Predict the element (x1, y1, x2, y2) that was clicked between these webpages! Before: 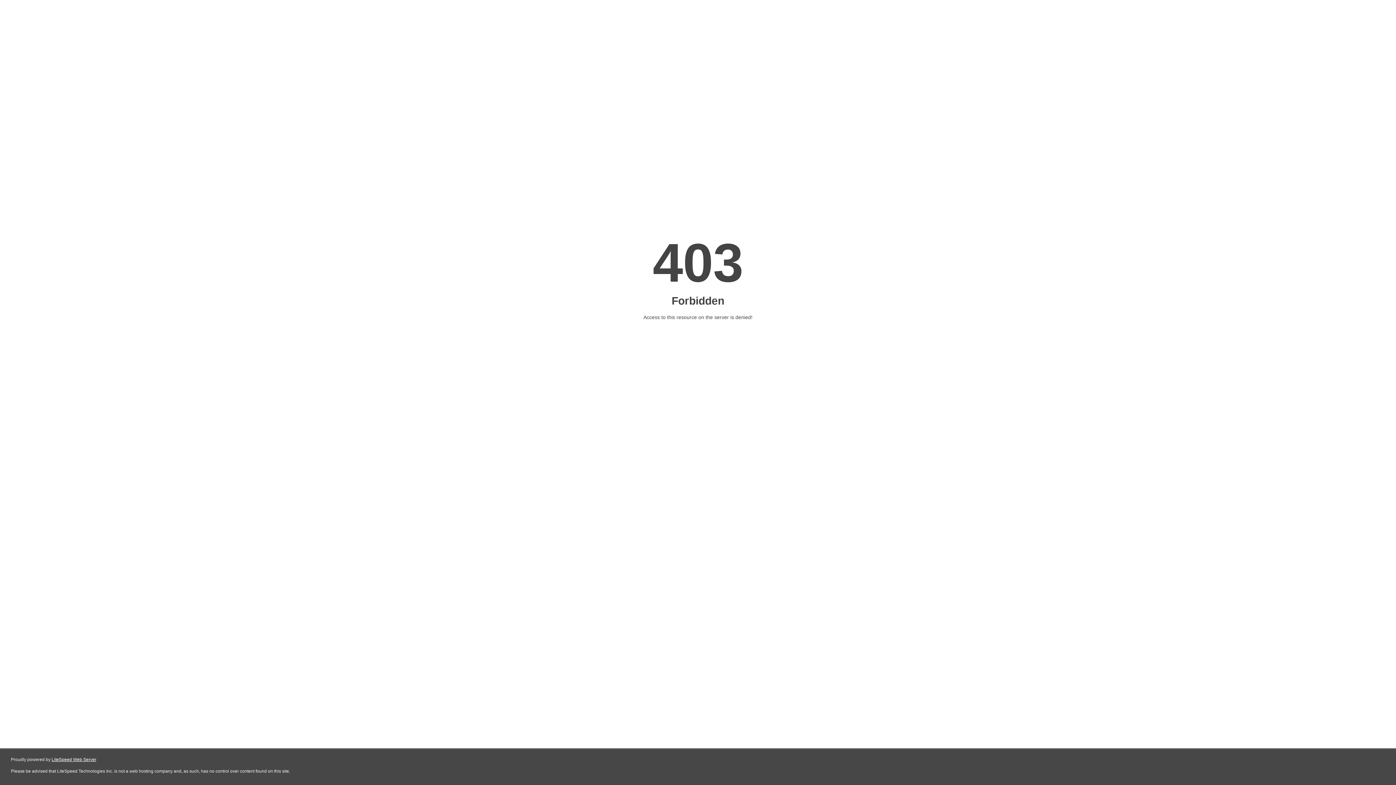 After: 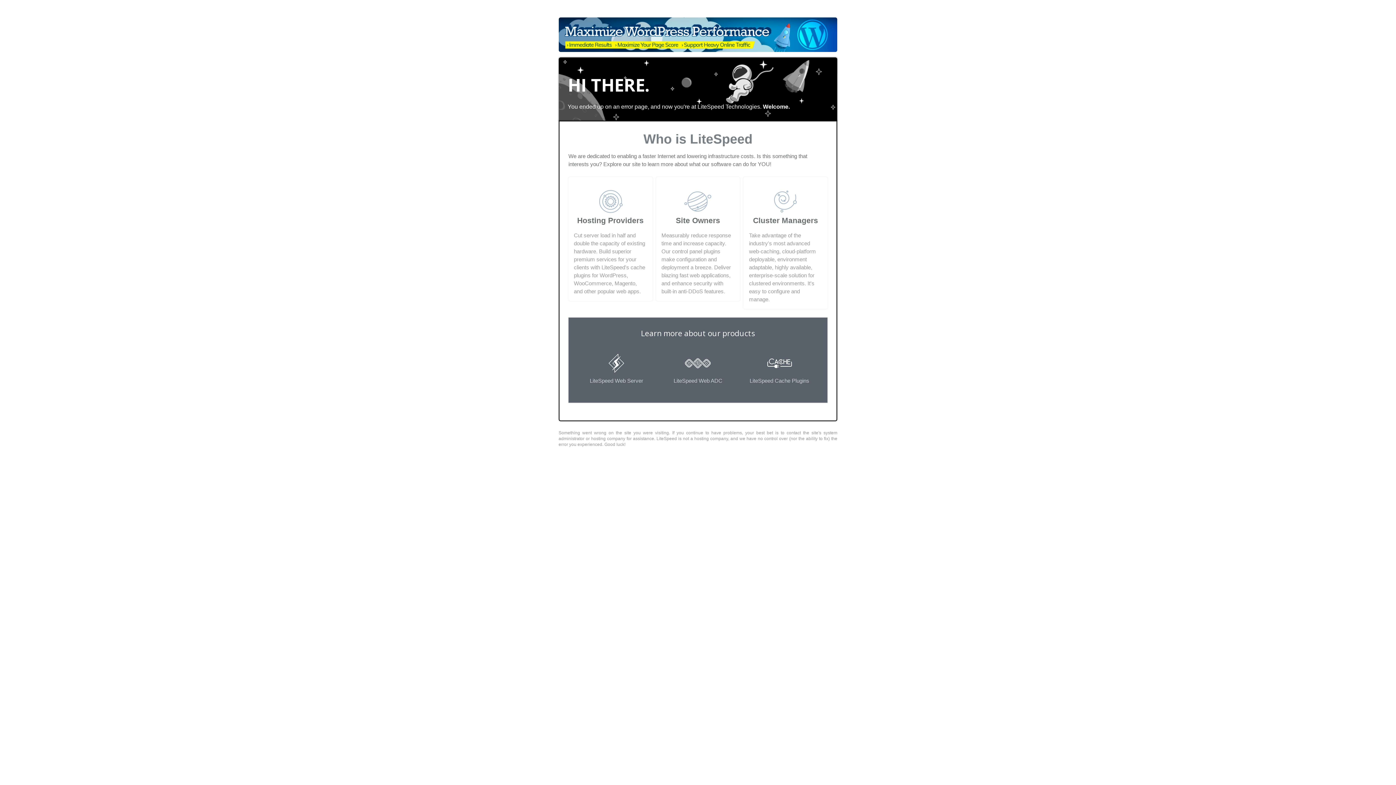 Action: label: LiteSpeed Web Server bbox: (51, 757, 96, 762)